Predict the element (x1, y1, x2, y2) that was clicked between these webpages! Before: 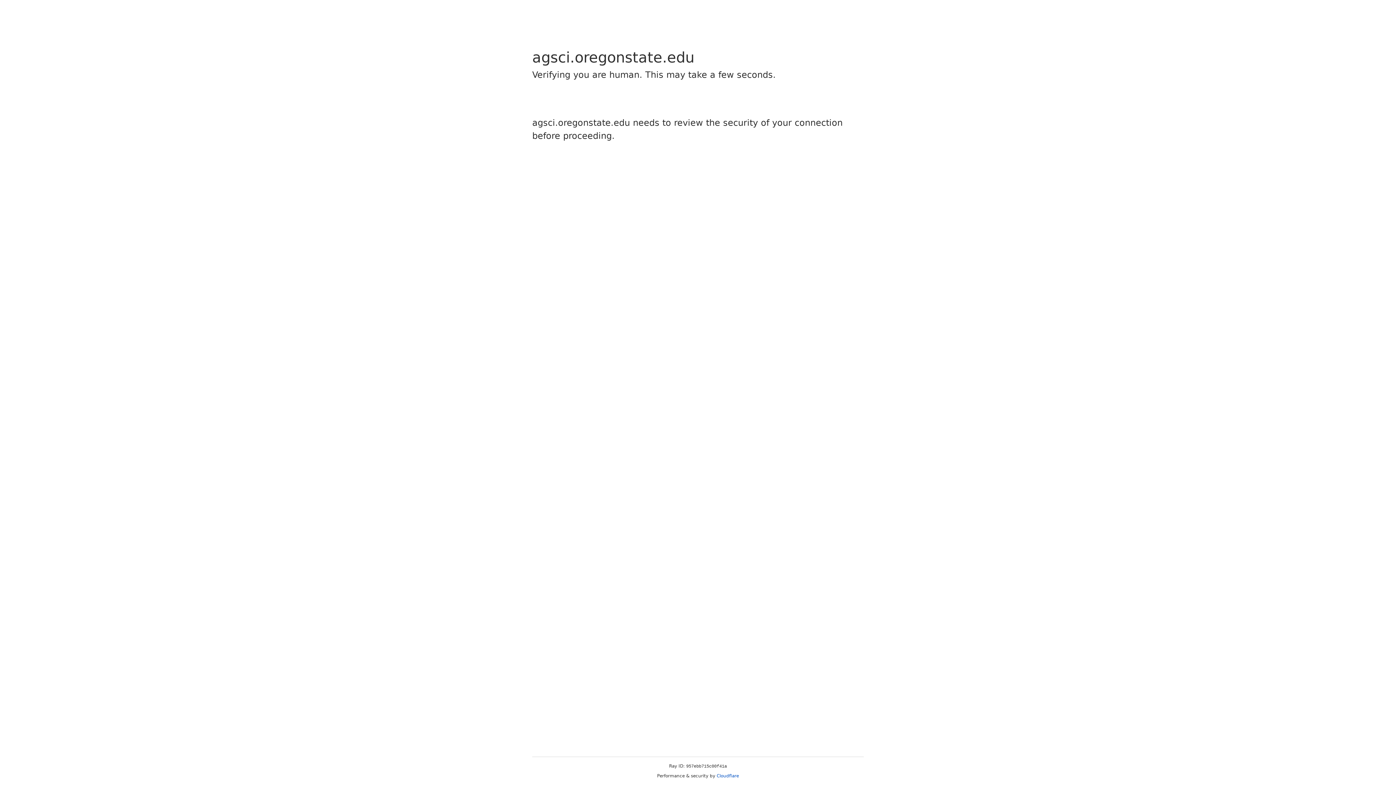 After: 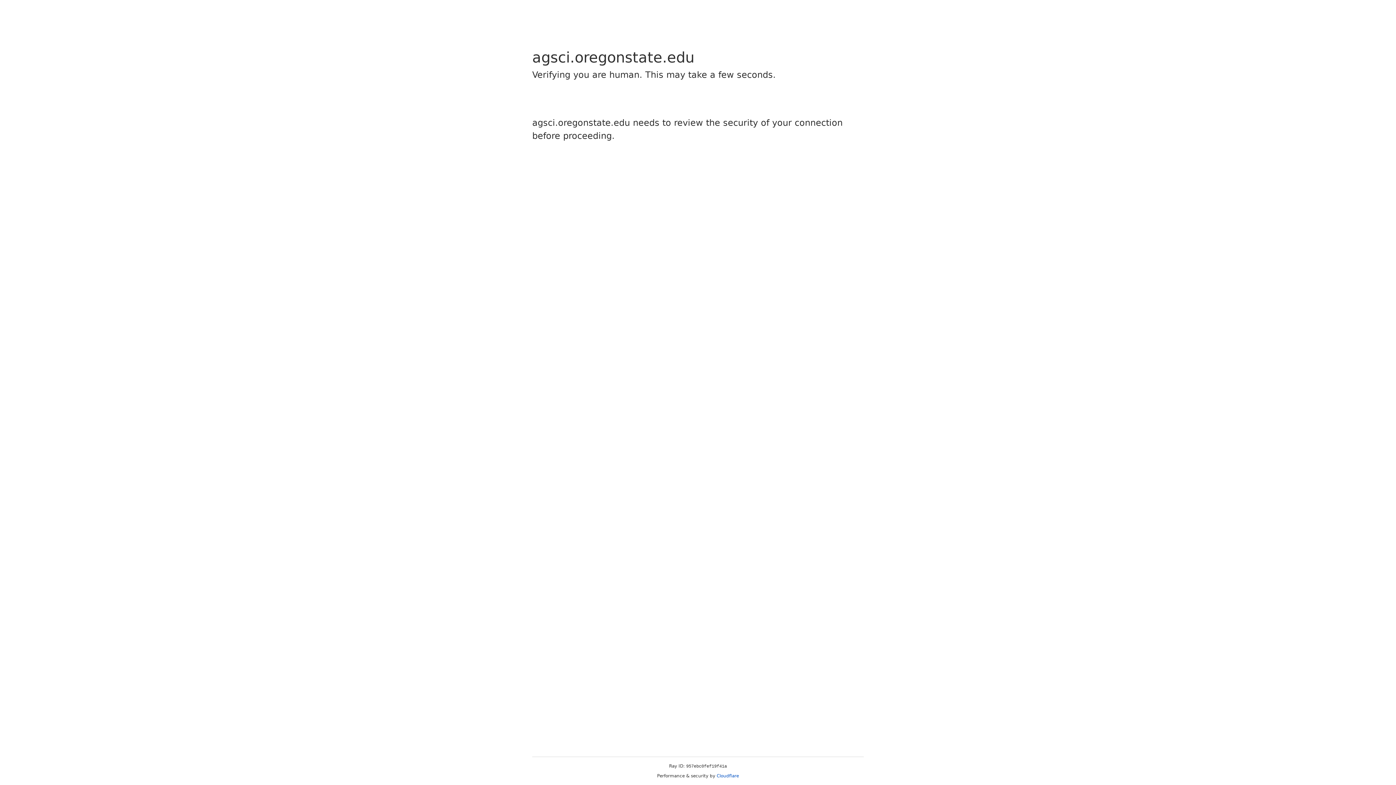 Action: label: Cloudflare bbox: (716, 773, 739, 778)